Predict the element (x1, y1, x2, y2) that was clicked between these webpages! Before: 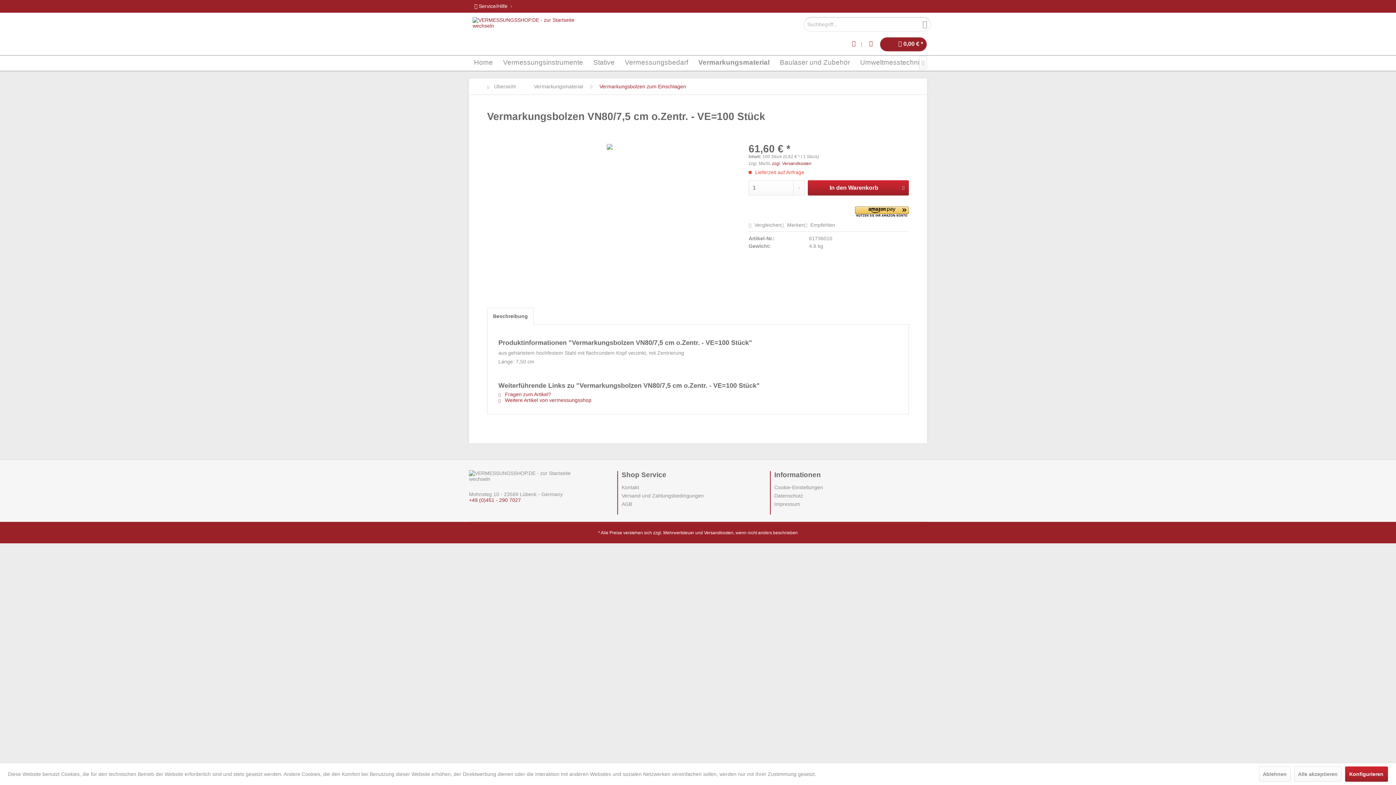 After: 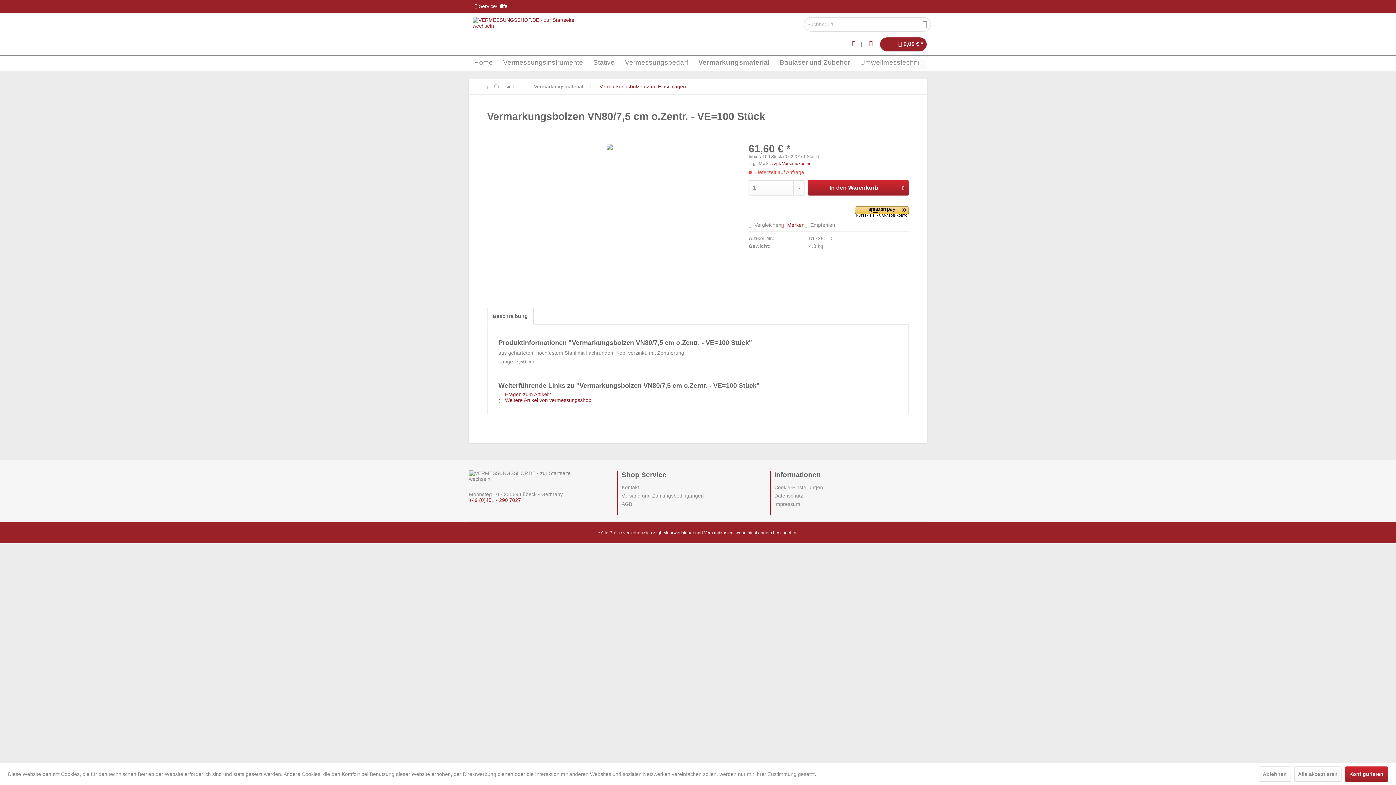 Action: label:  Merken bbox: (781, 222, 804, 228)